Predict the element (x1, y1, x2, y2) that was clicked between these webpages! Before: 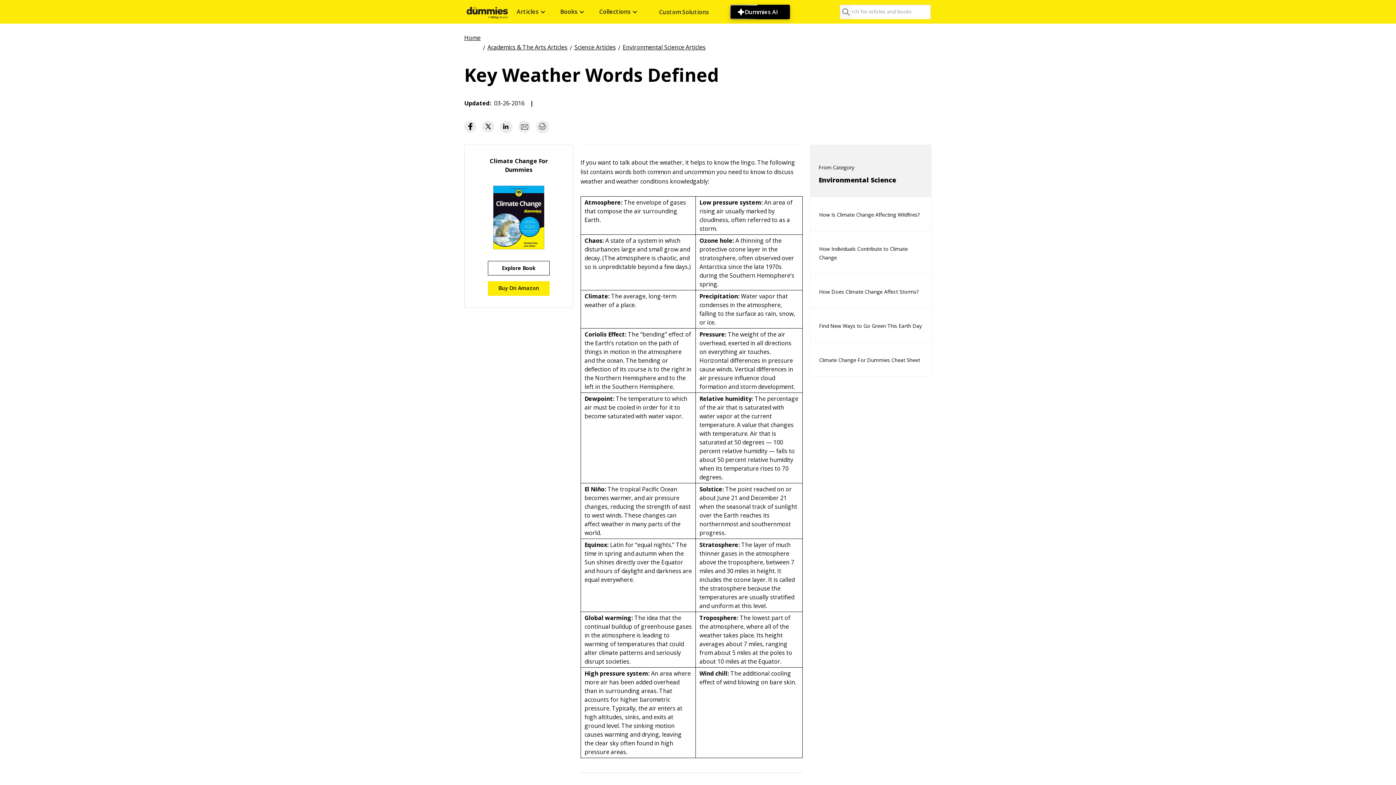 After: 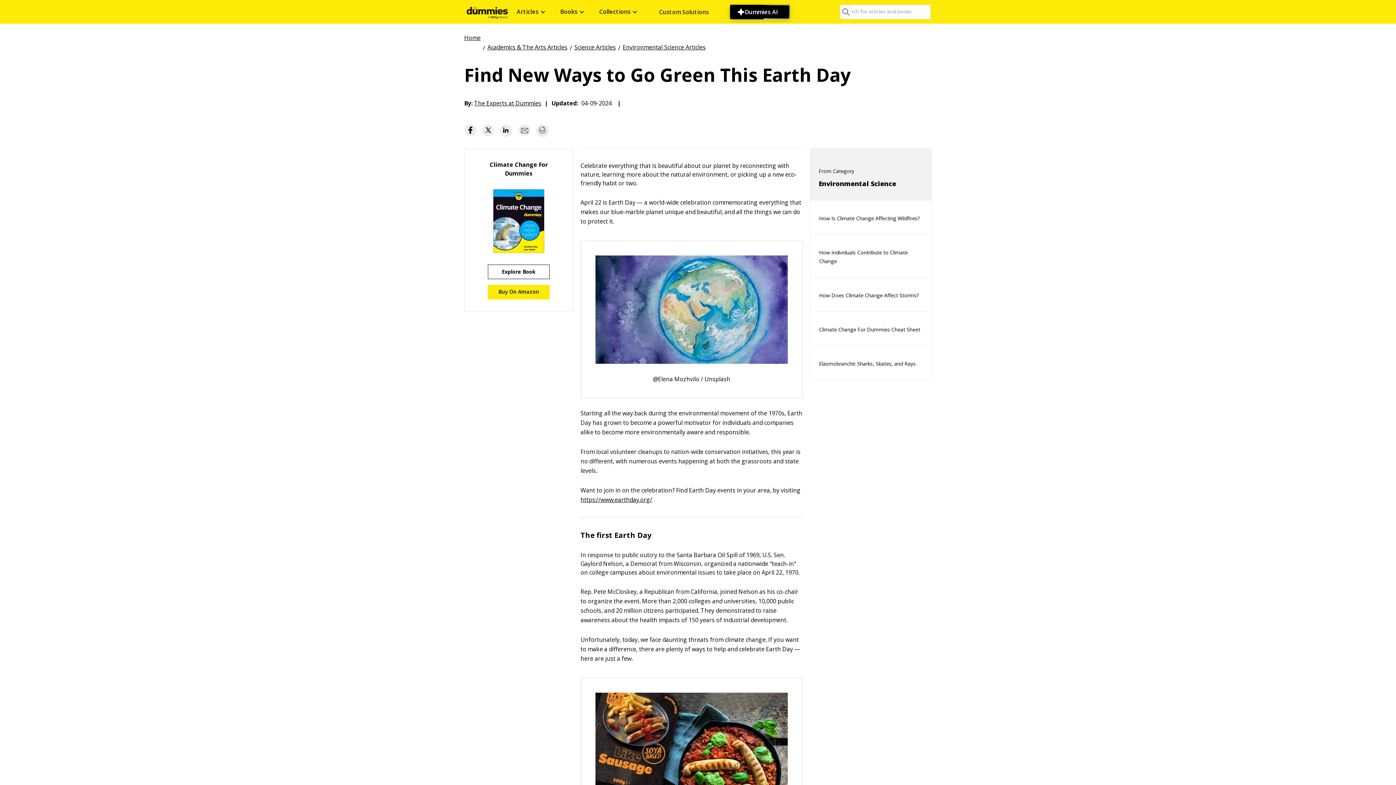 Action: bbox: (810, 310, 930, 342) label: Find New Ways to Go Green This Earth Day